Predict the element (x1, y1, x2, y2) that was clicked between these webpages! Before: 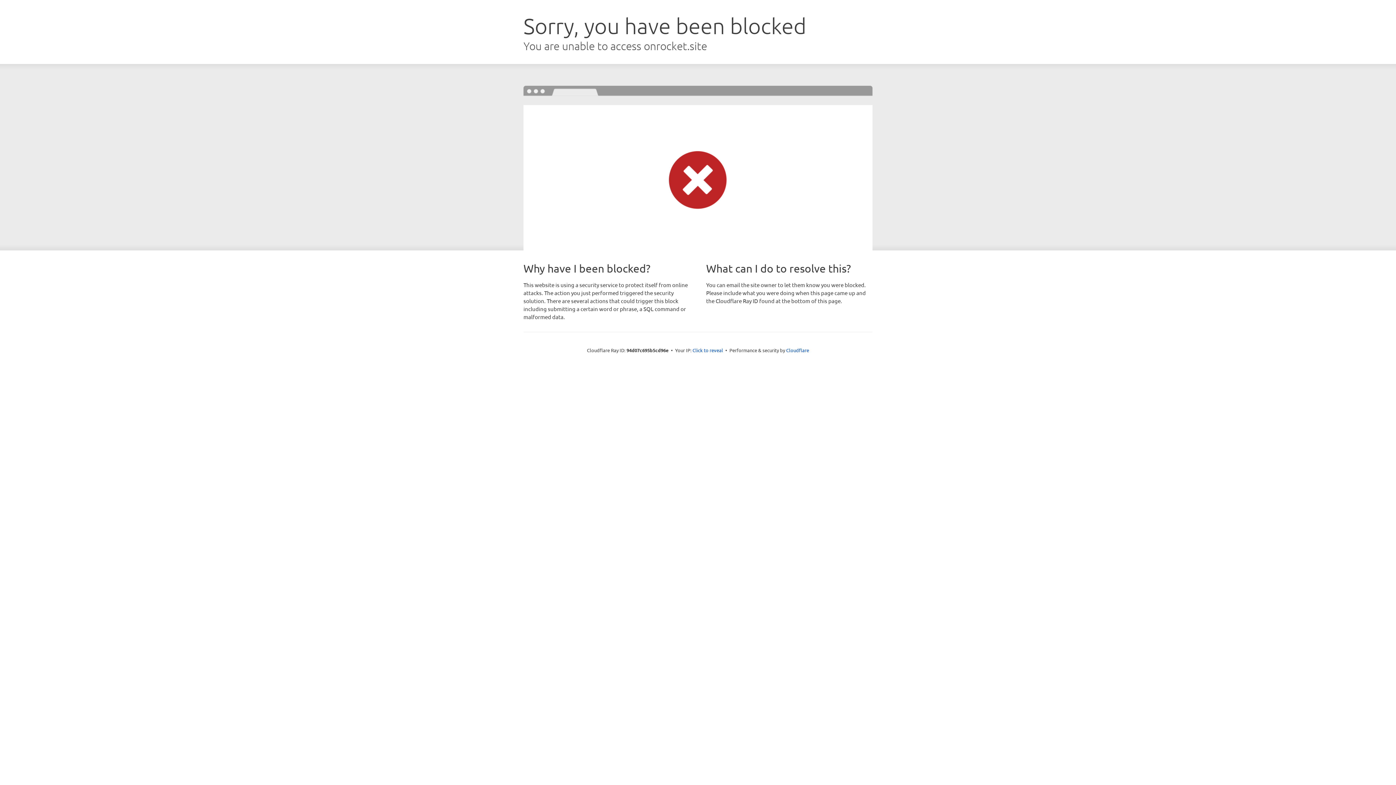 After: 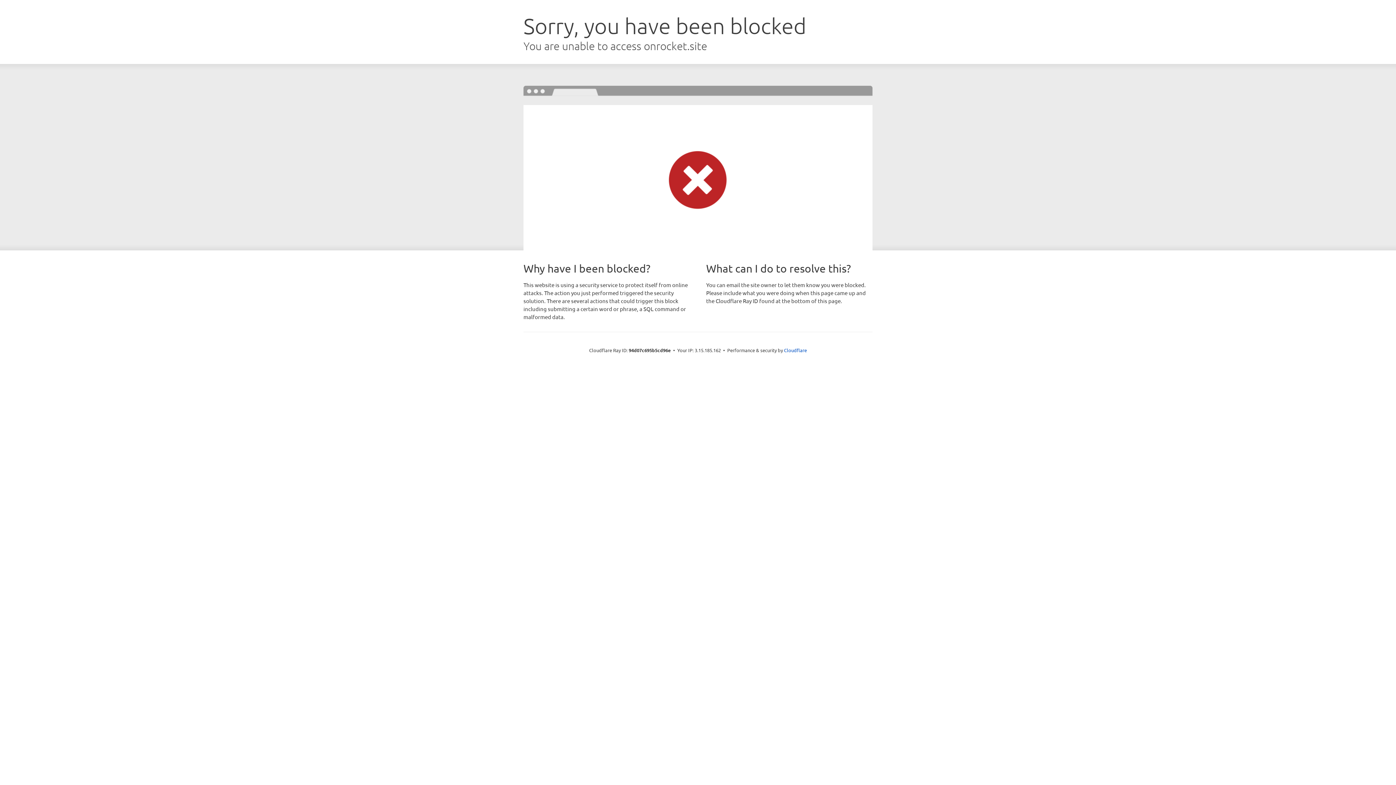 Action: label: Click to reveal bbox: (692, 346, 723, 353)